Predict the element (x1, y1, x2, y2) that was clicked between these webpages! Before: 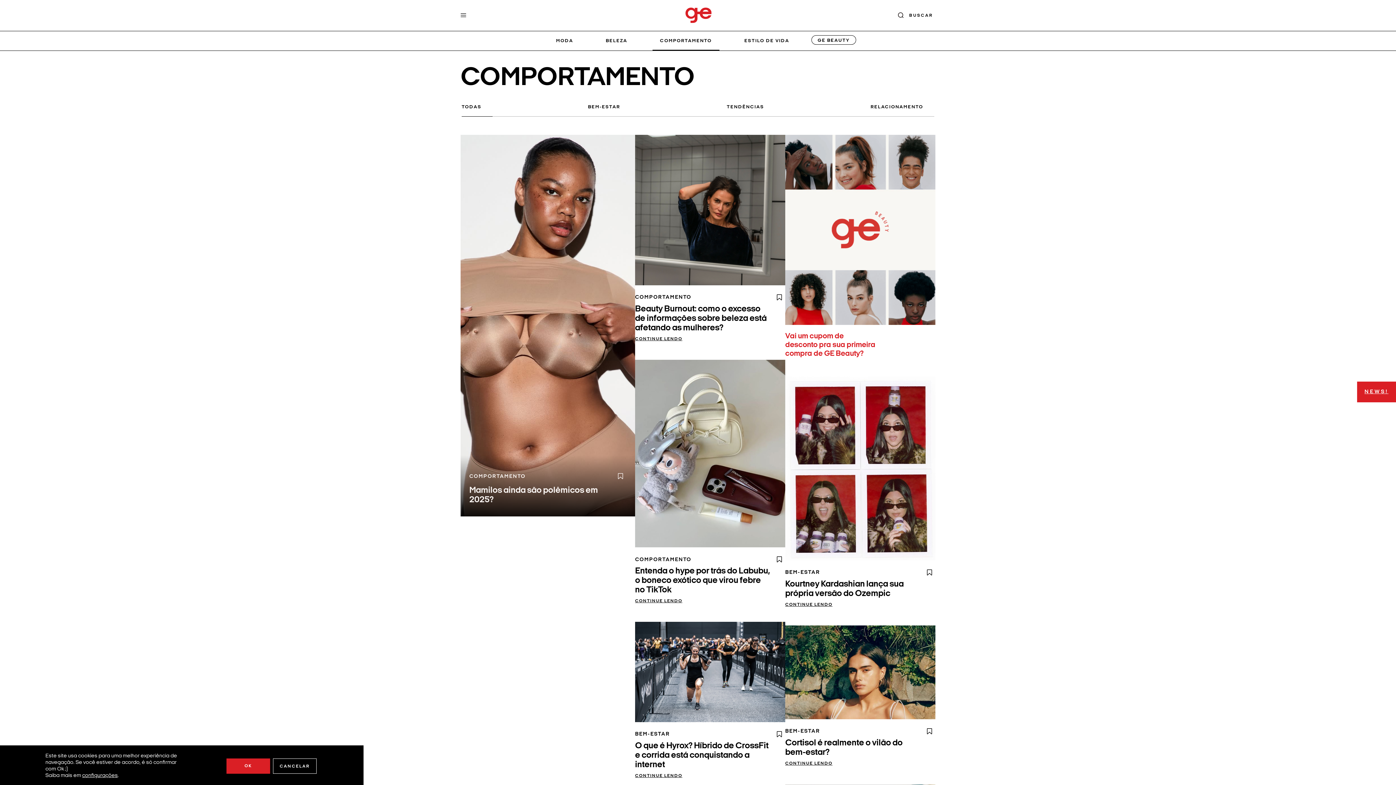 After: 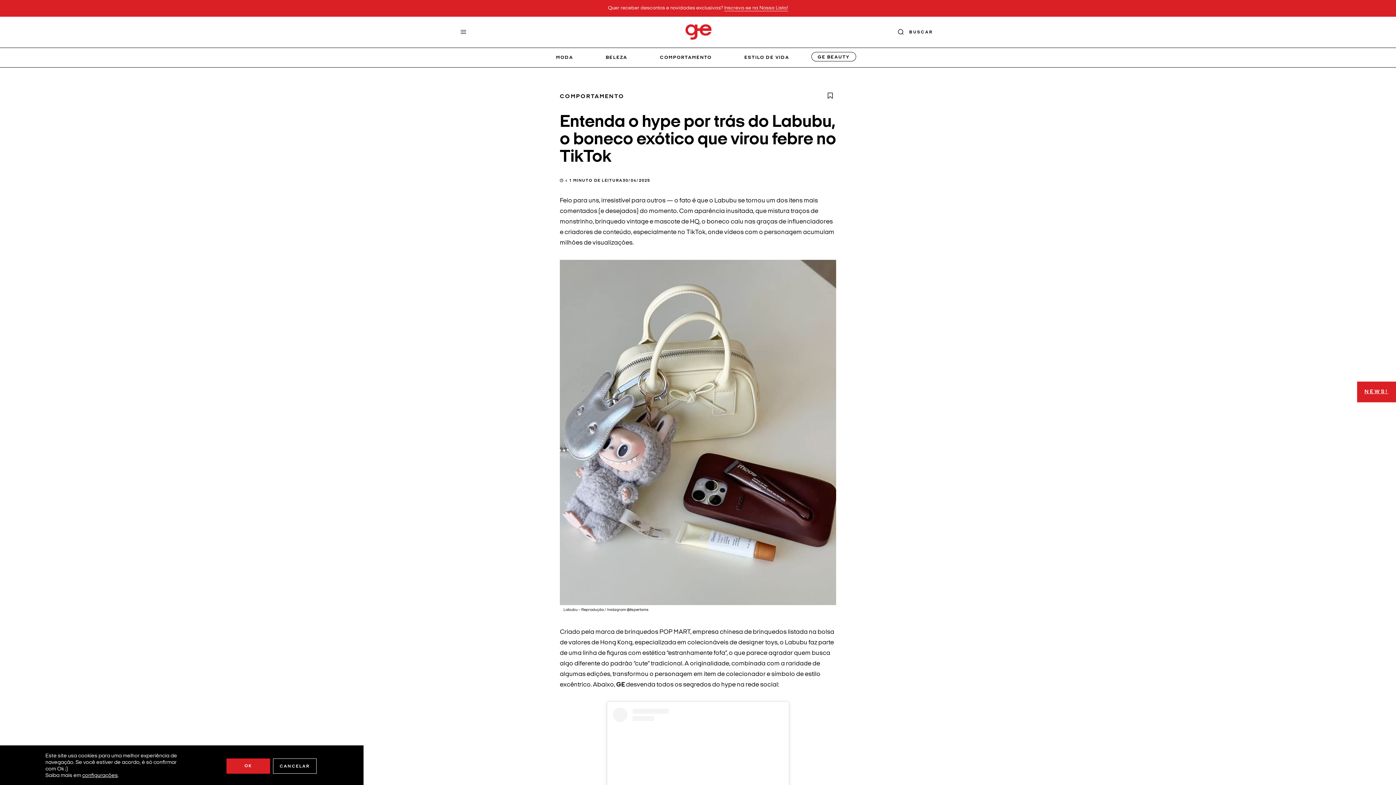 Action: bbox: (635, 567, 770, 594) label: Entenda o hype por trás do Labubu, o boneco exótico que virou febre no TikTok